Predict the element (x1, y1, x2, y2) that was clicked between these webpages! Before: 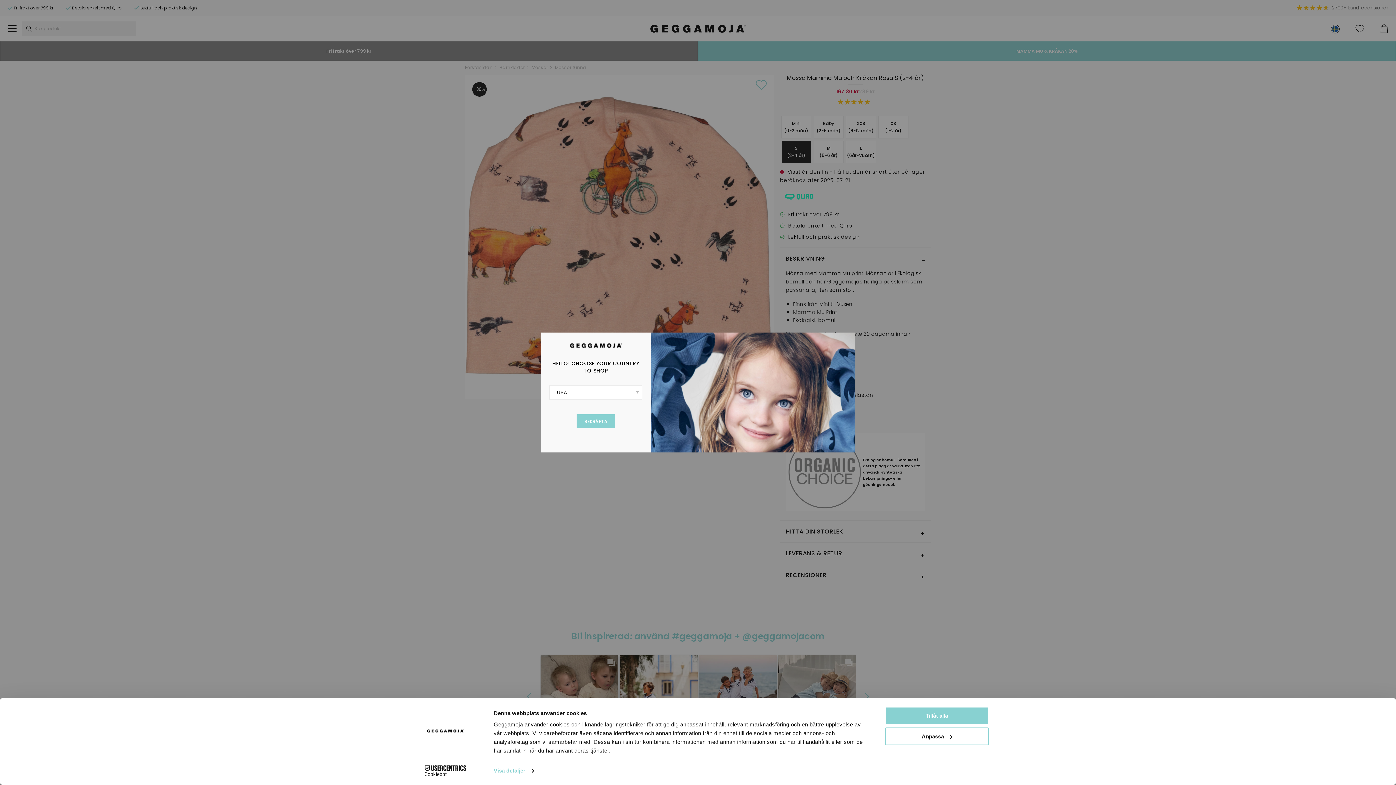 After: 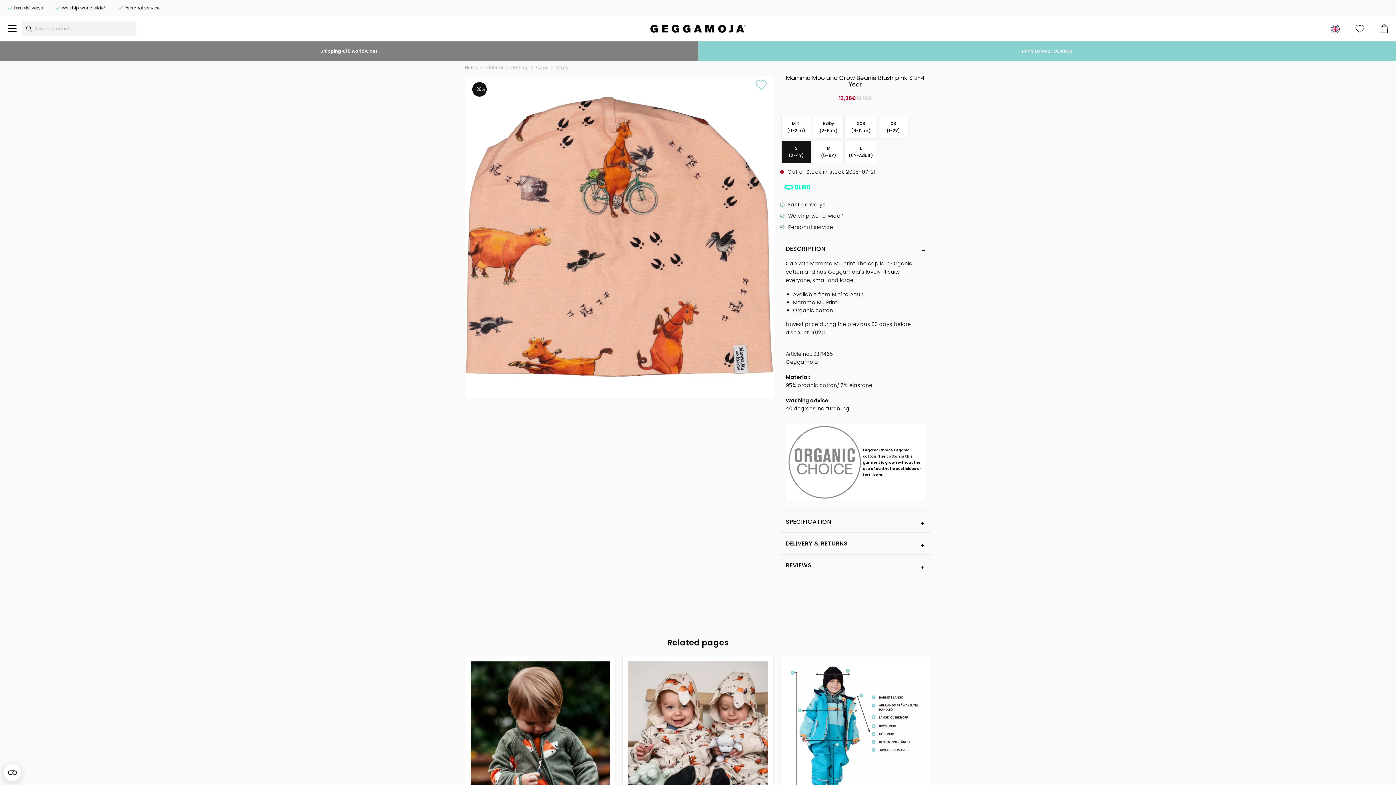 Action: label: BEKRÄFTA bbox: (576, 414, 615, 428)